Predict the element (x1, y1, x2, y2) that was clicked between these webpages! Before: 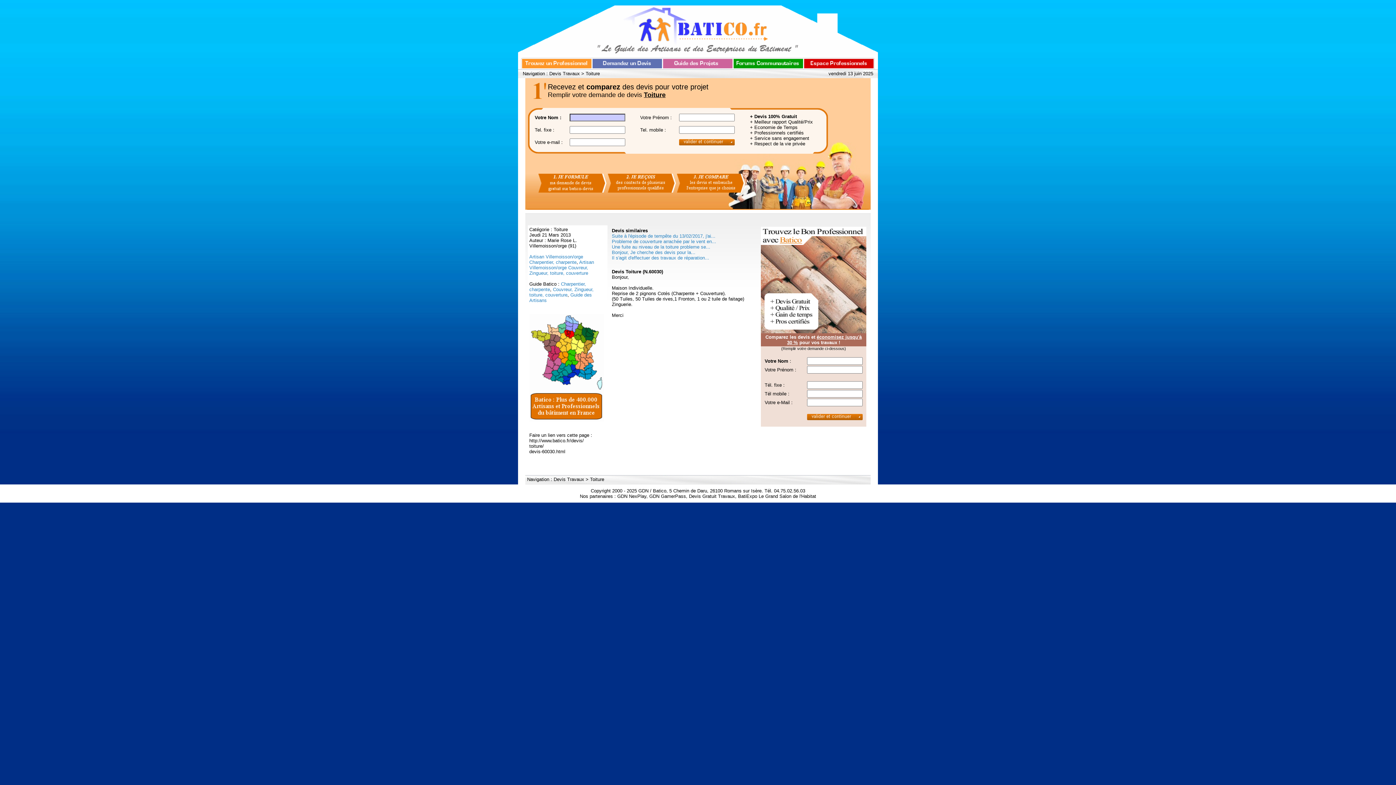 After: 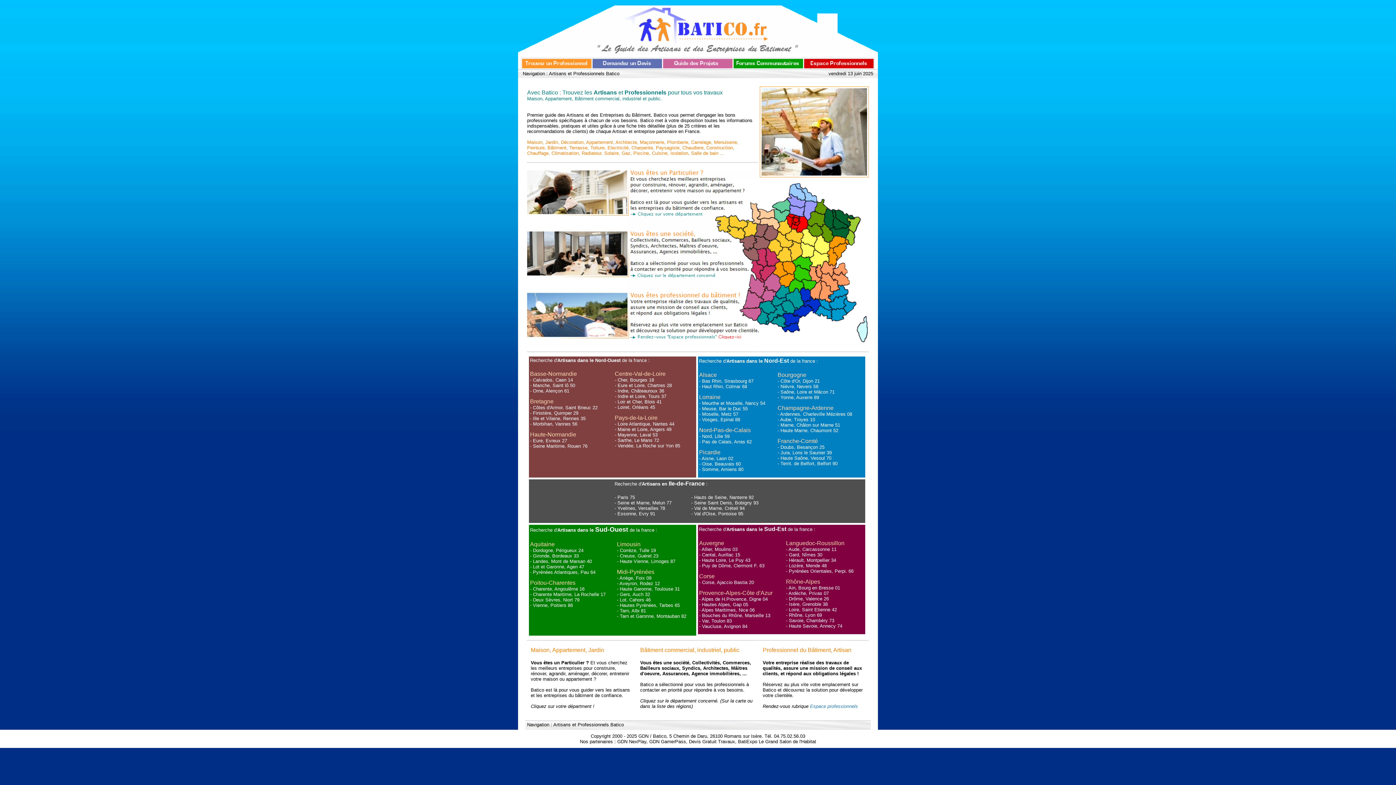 Action: bbox: (518, 50, 878, 55)